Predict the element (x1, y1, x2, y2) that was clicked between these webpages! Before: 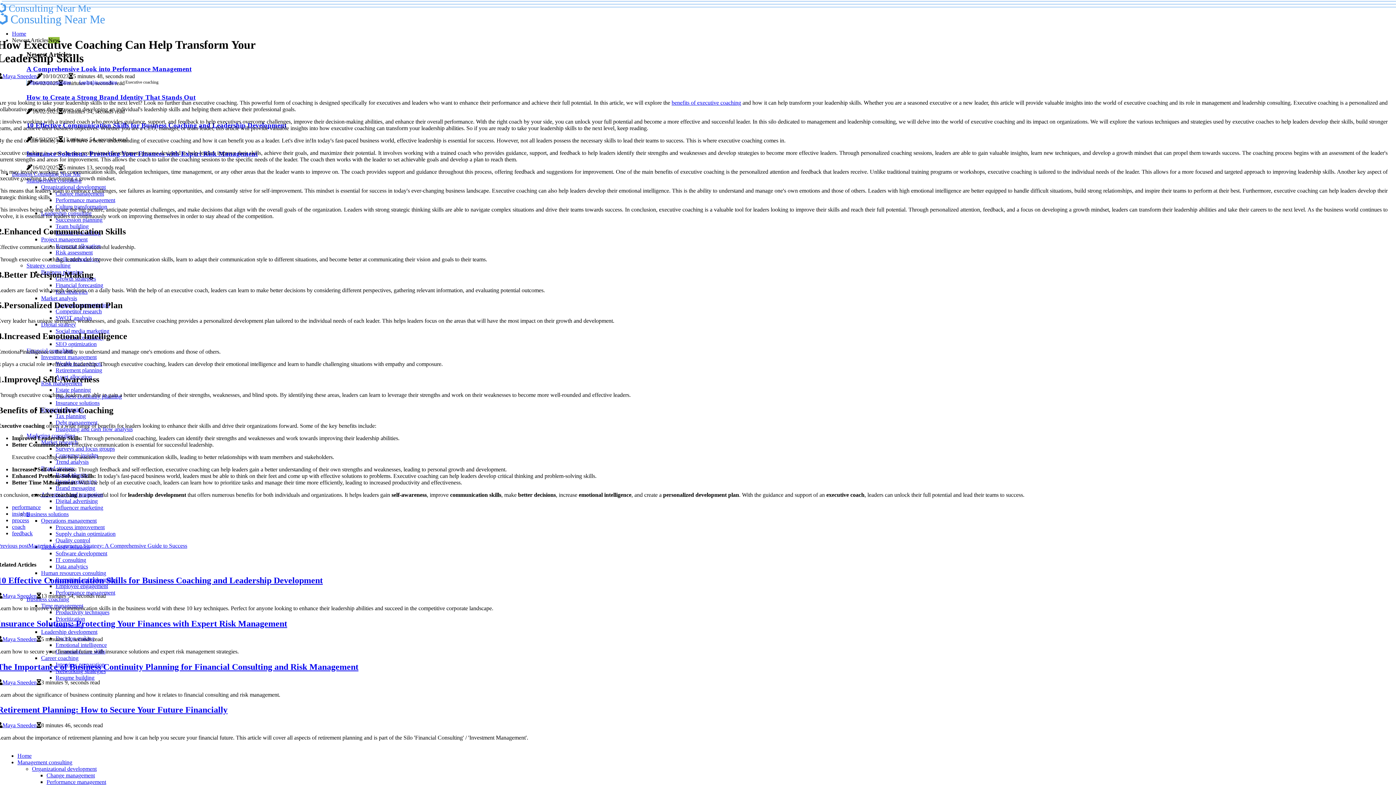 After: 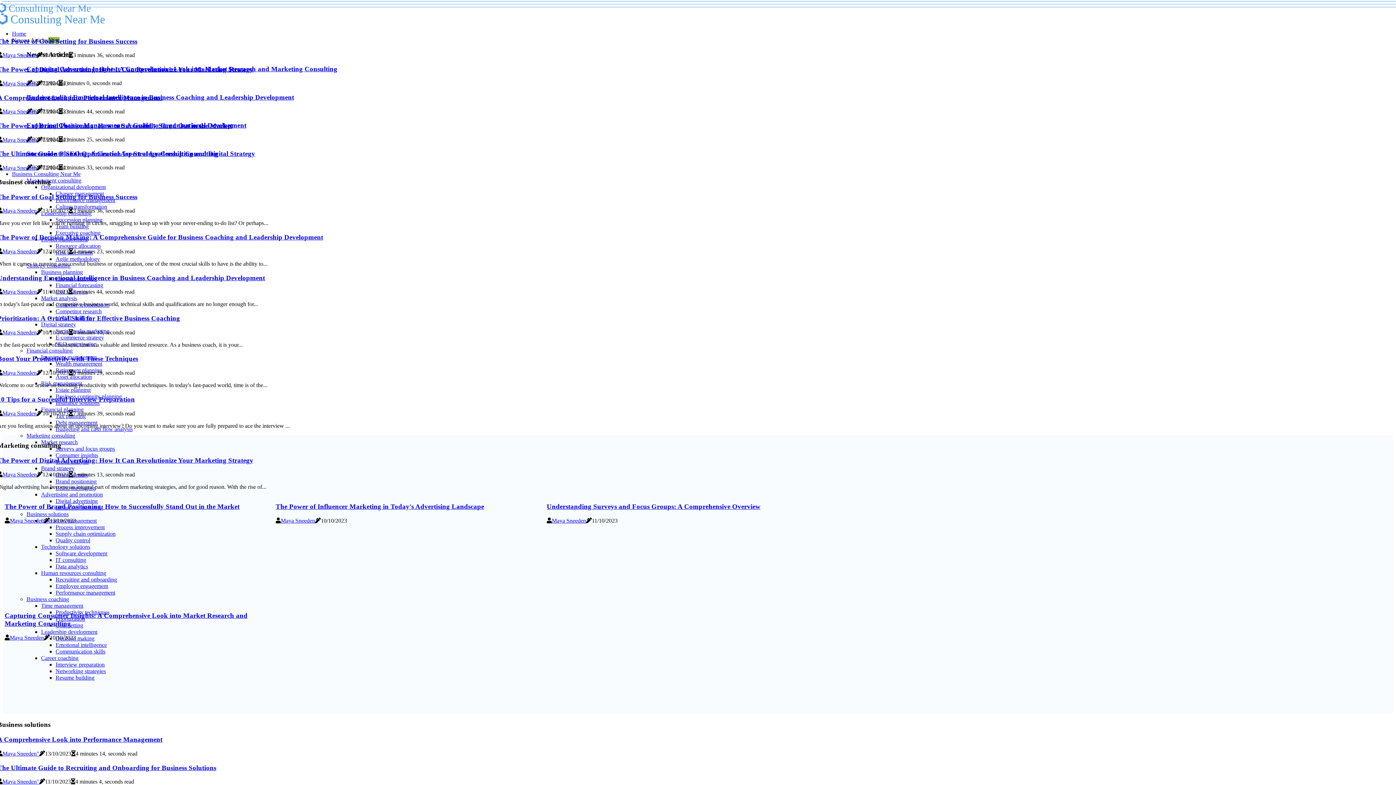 Action: label:  Consulting Near Me
 Consulting Near Me bbox: (-2, 2, 286, 24)